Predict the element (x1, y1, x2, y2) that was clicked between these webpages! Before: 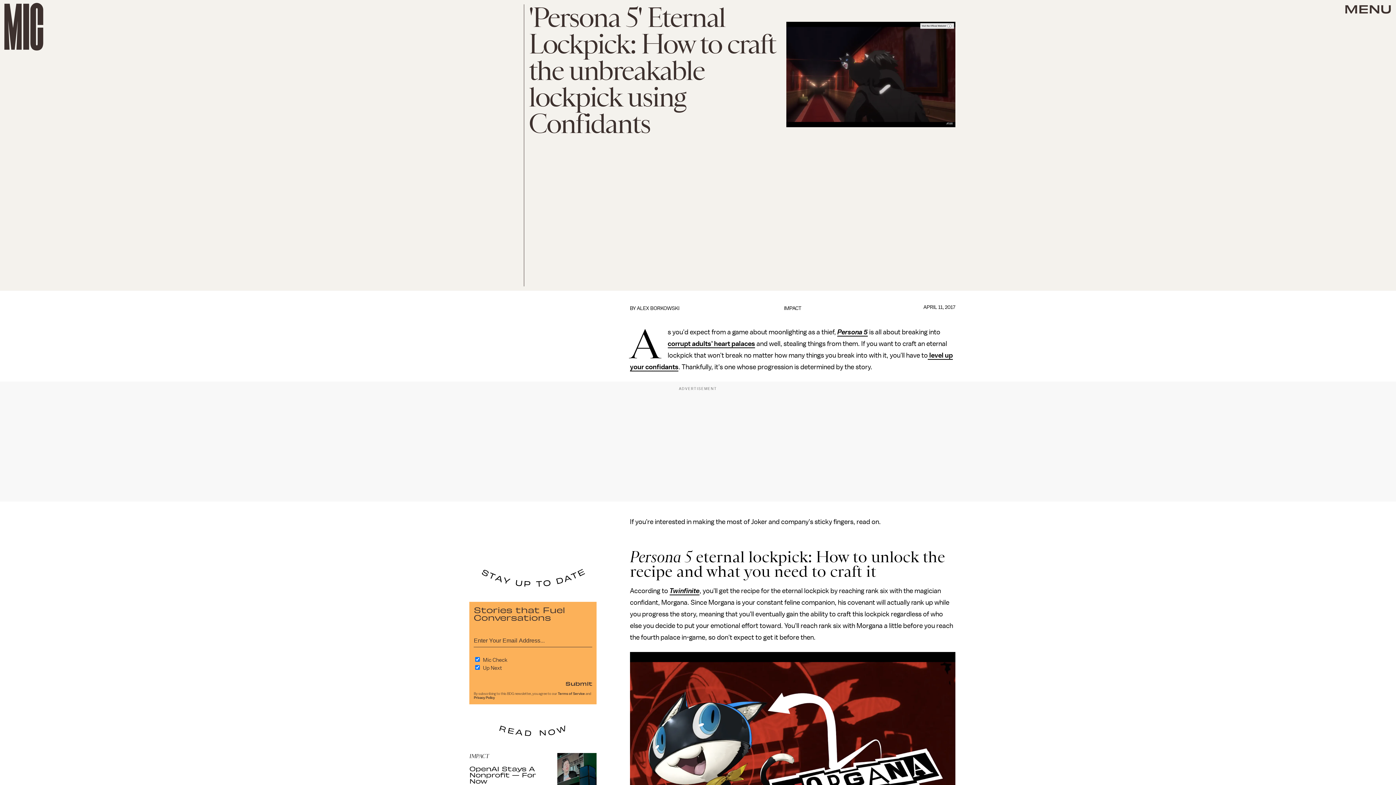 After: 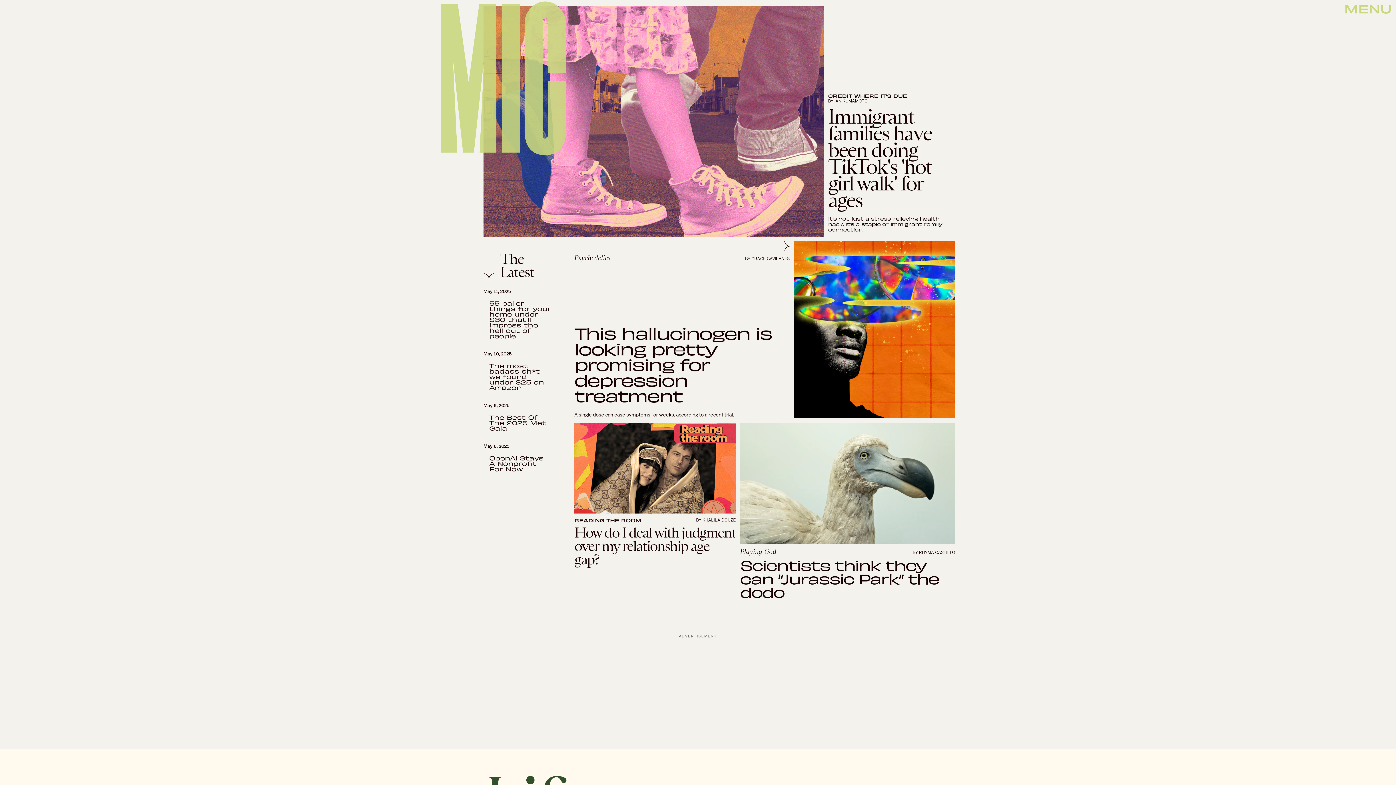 Action: bbox: (4, 2, 43, 50)